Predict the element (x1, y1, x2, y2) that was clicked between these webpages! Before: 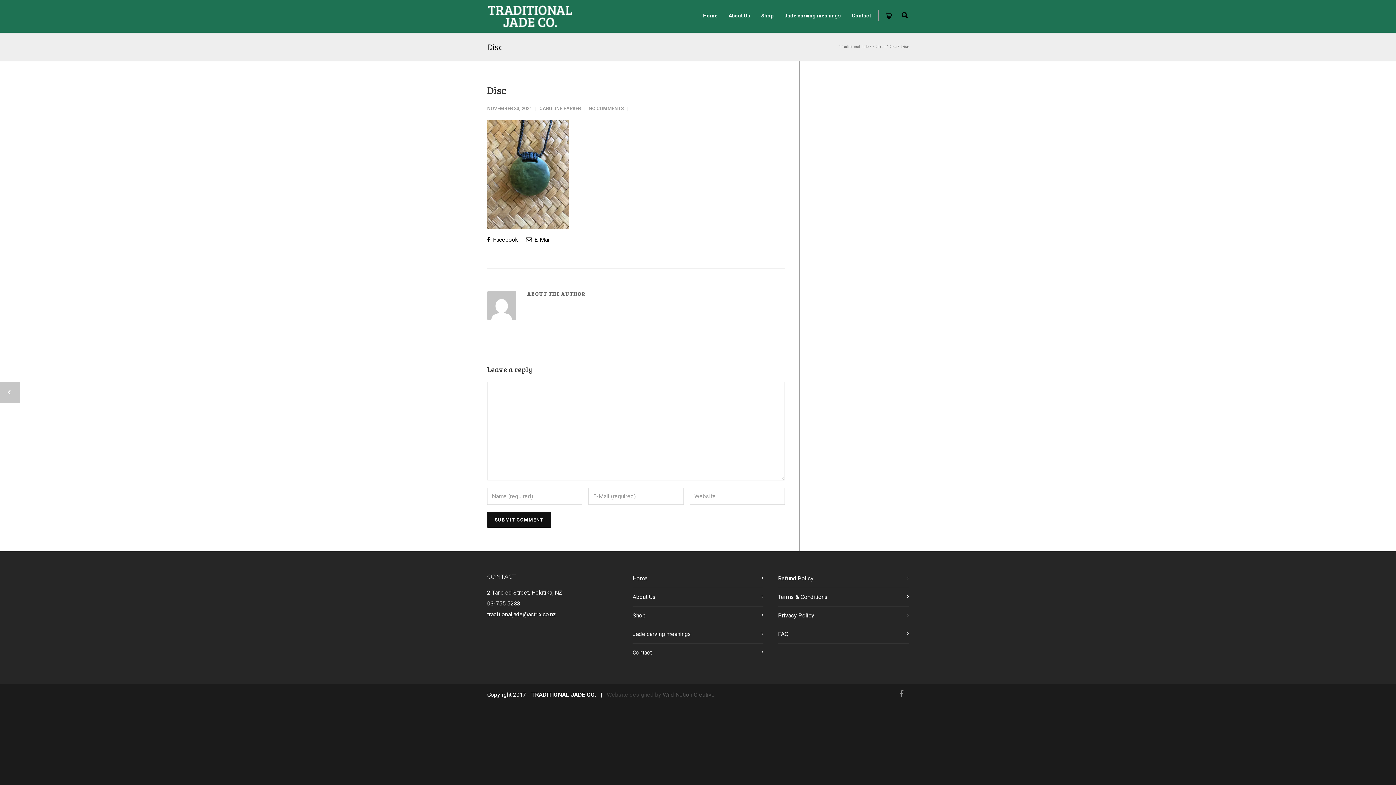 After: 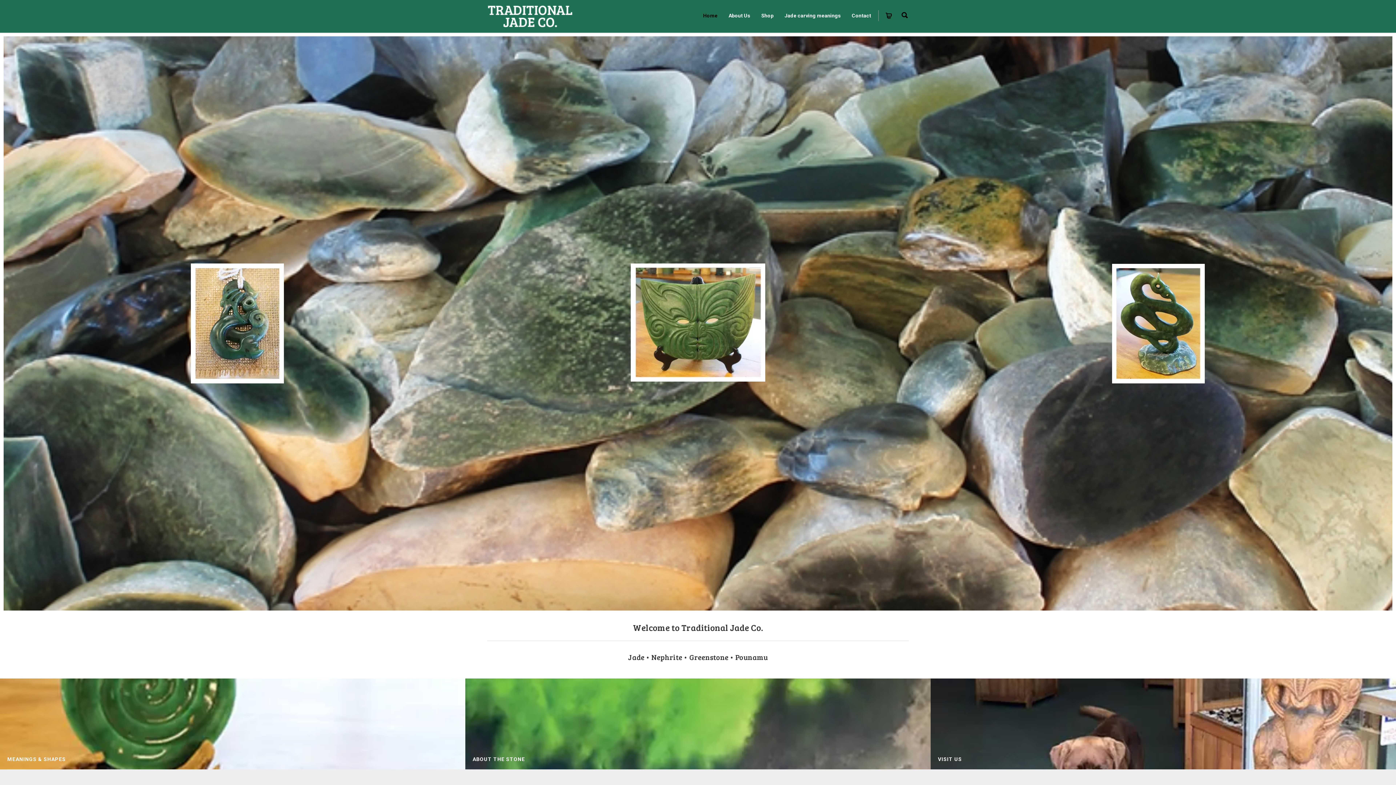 Action: label: Home bbox: (697, 12, 723, 18)